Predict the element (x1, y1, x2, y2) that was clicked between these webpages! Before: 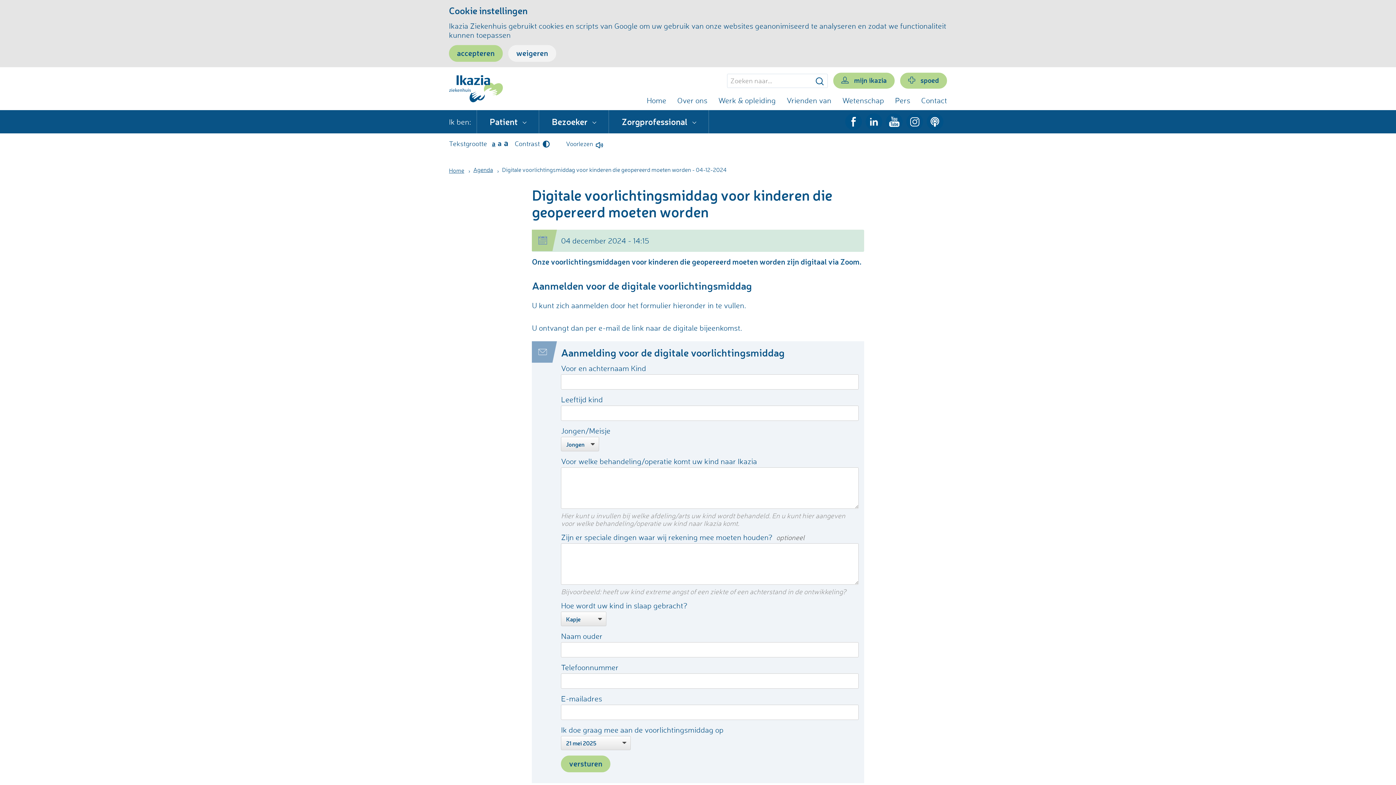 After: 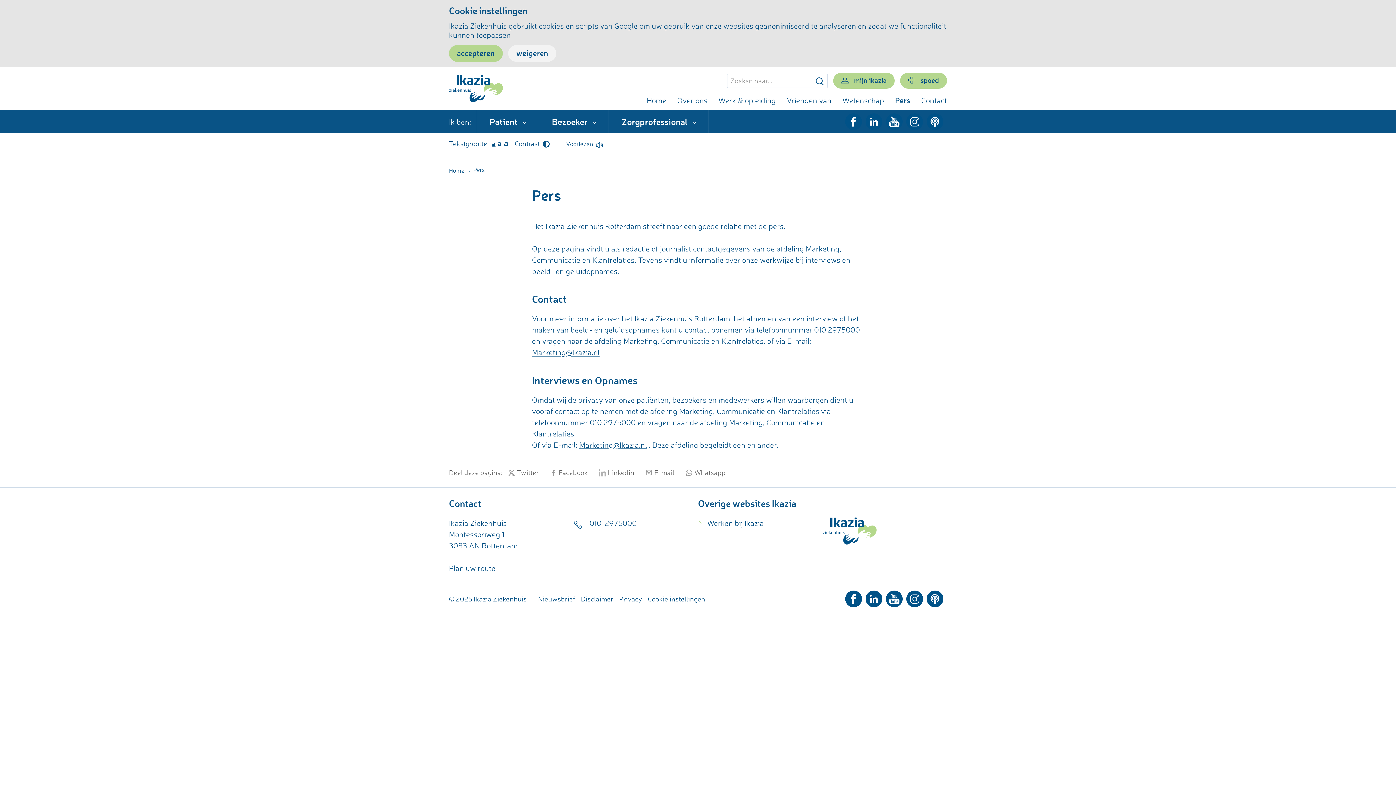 Action: label: Pers bbox: (895, 95, 910, 105)